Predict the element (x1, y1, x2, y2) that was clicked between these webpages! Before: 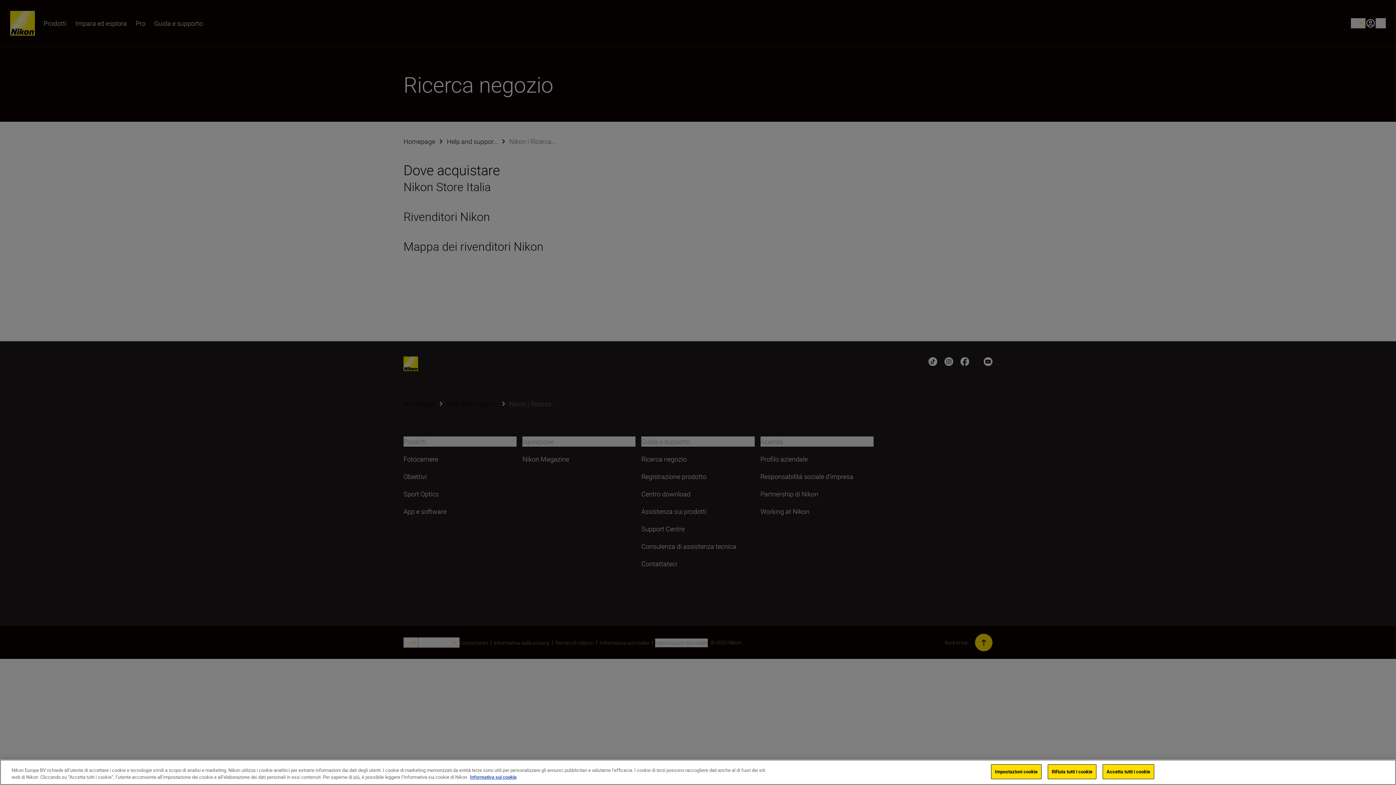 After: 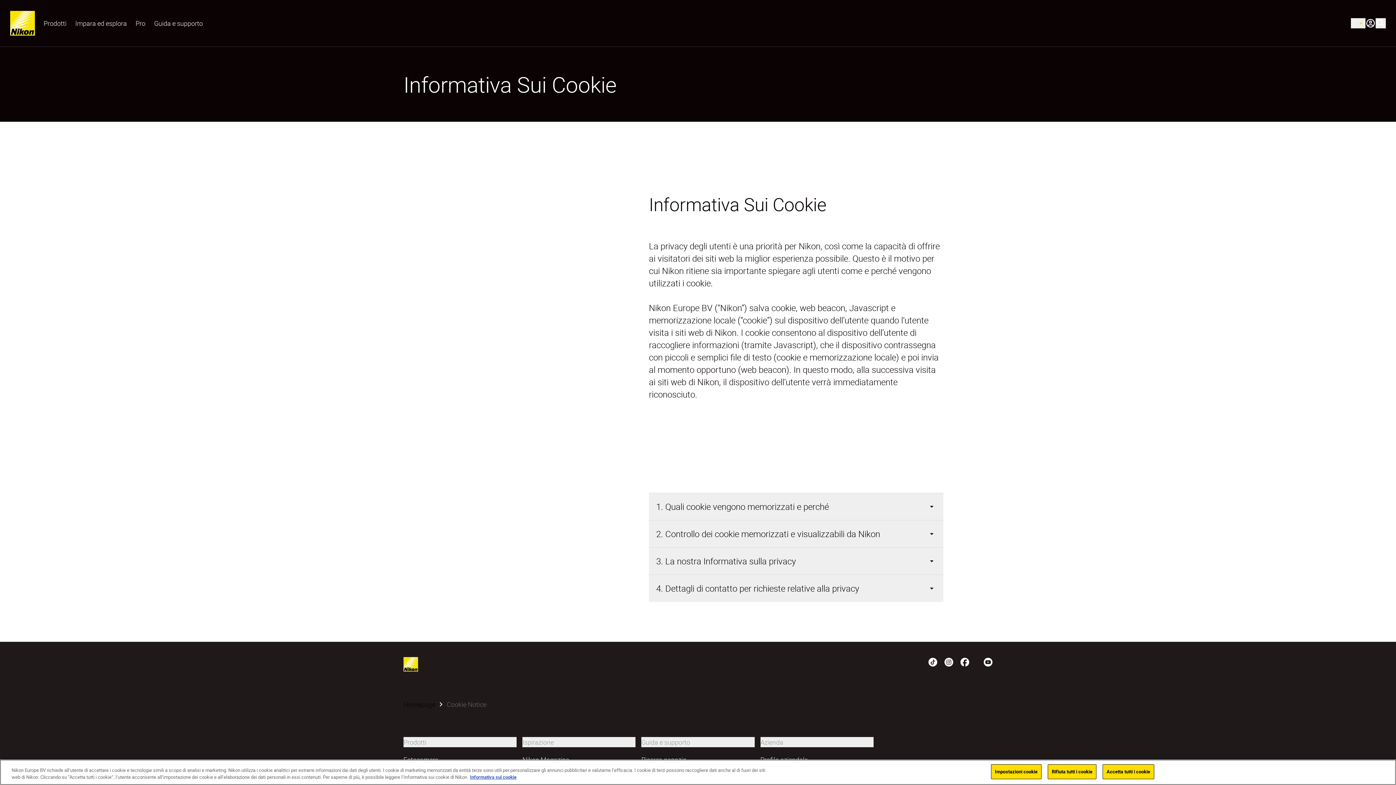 Action: label: Maggiori informazioni sulla tua privacy bbox: (470, 774, 516, 780)